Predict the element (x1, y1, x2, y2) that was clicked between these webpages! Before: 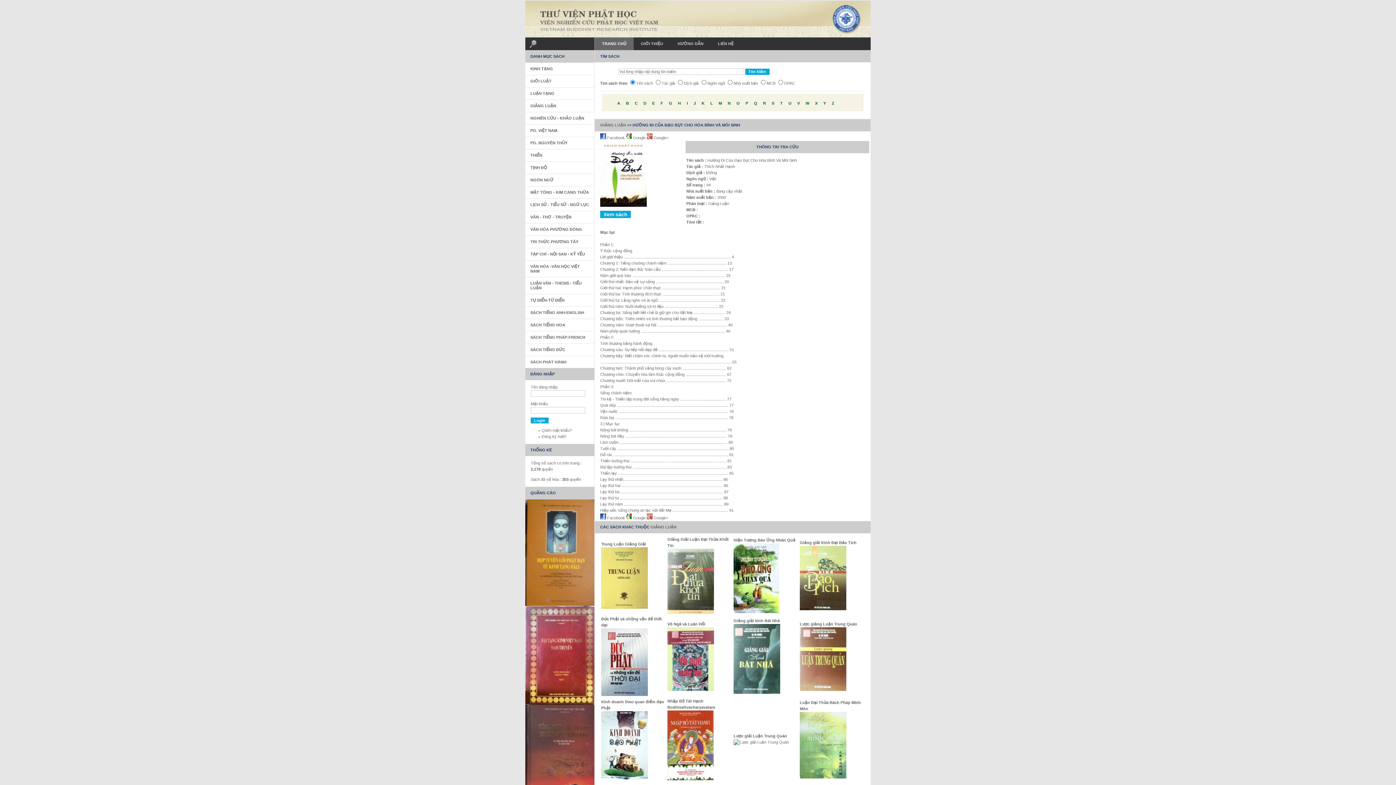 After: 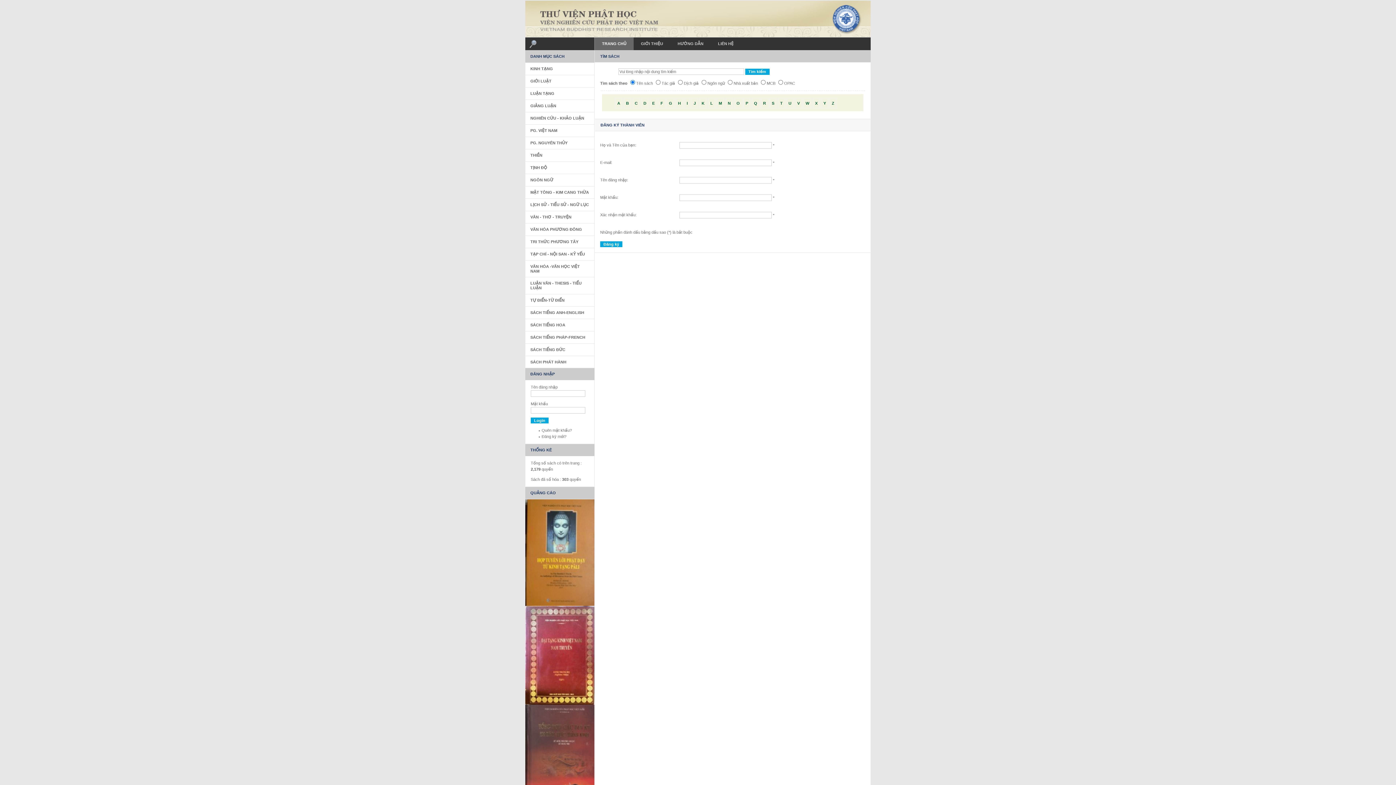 Action: bbox: (541, 434, 566, 438) label: Đăng ký mới?